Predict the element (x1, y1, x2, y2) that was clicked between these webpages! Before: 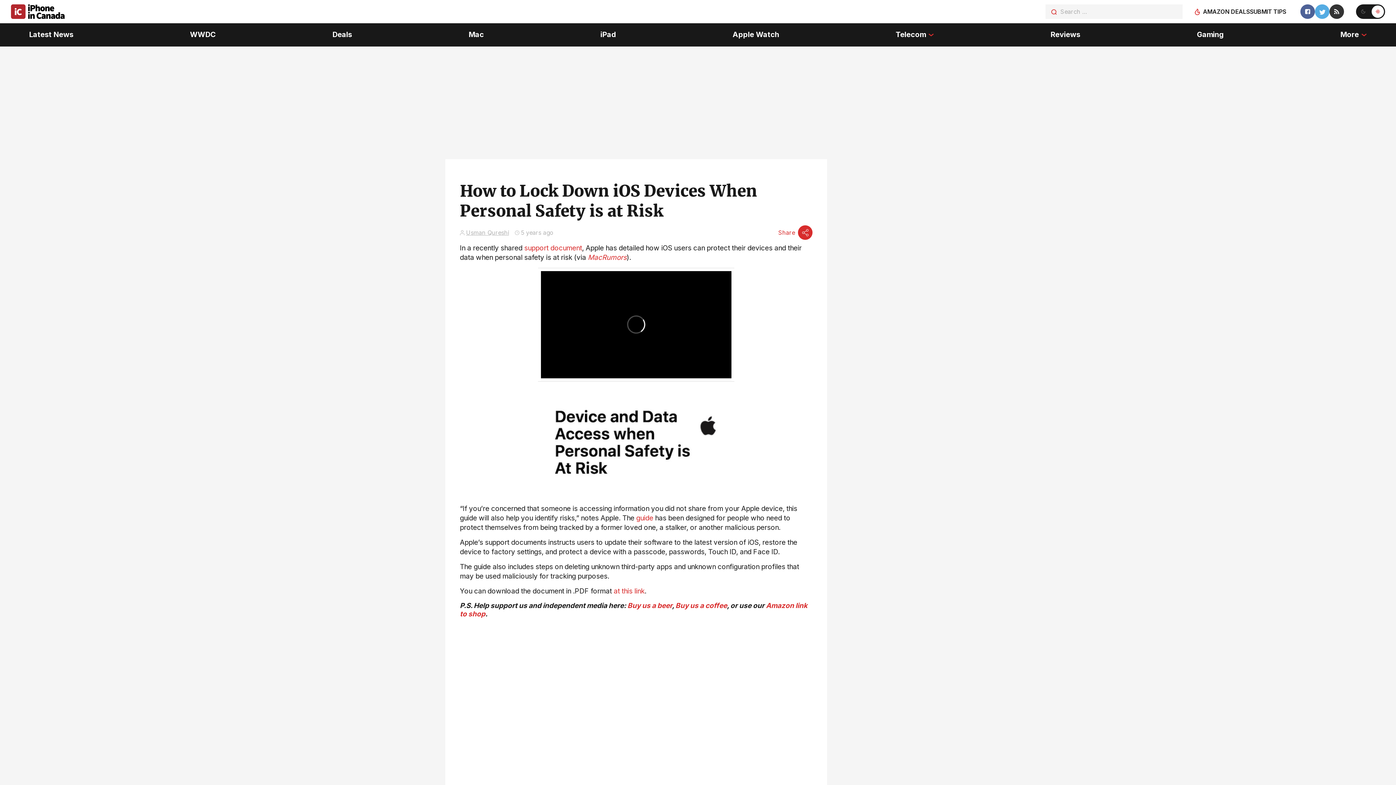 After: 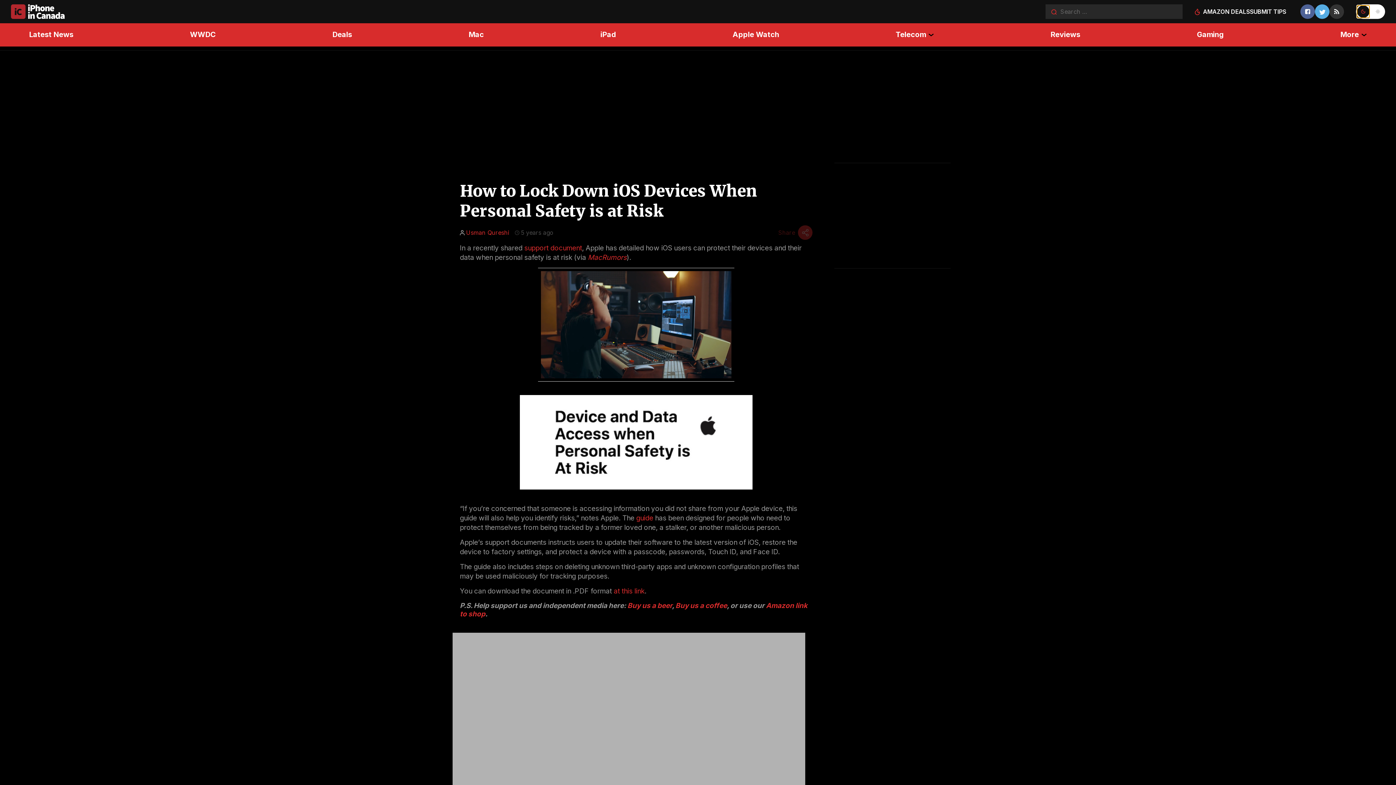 Action: bbox: (1357, 5, 1369, 17)